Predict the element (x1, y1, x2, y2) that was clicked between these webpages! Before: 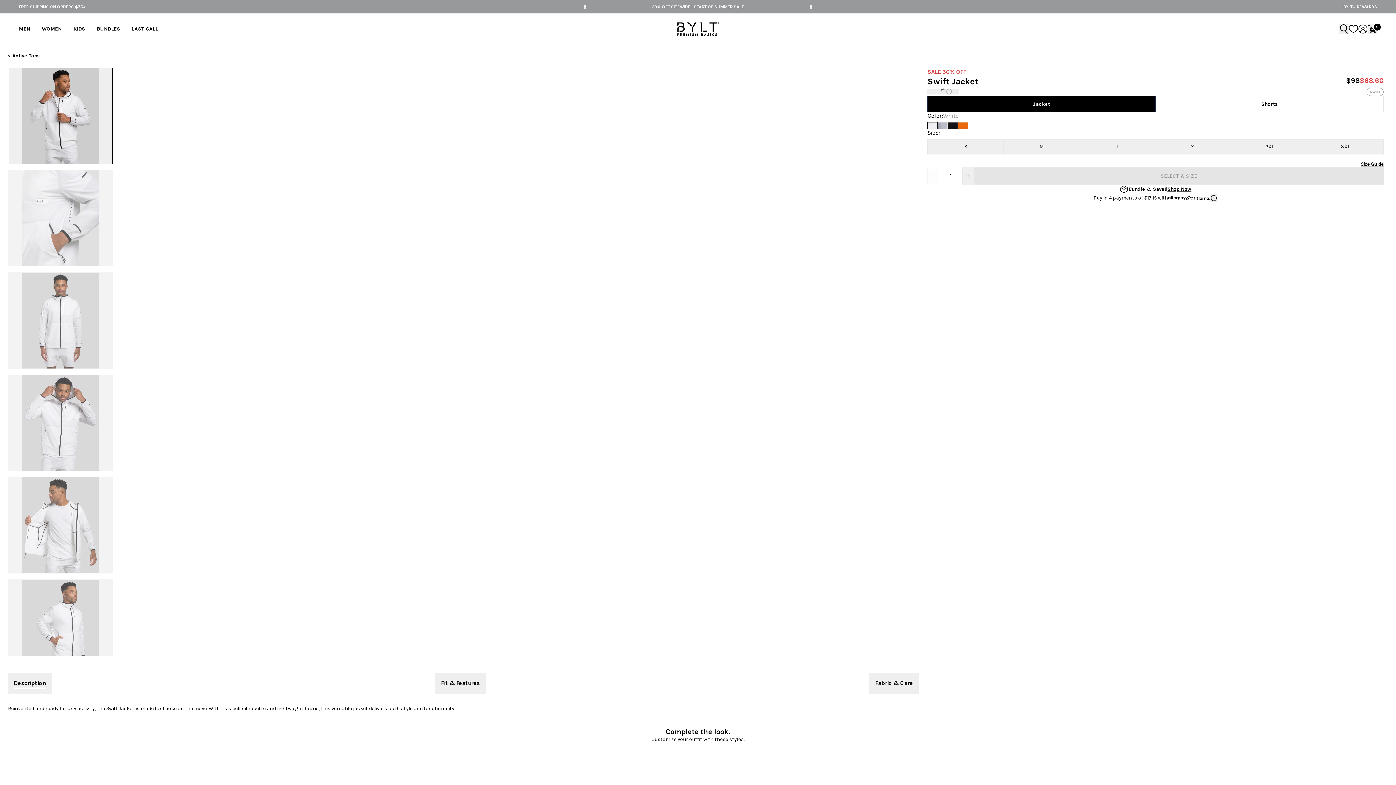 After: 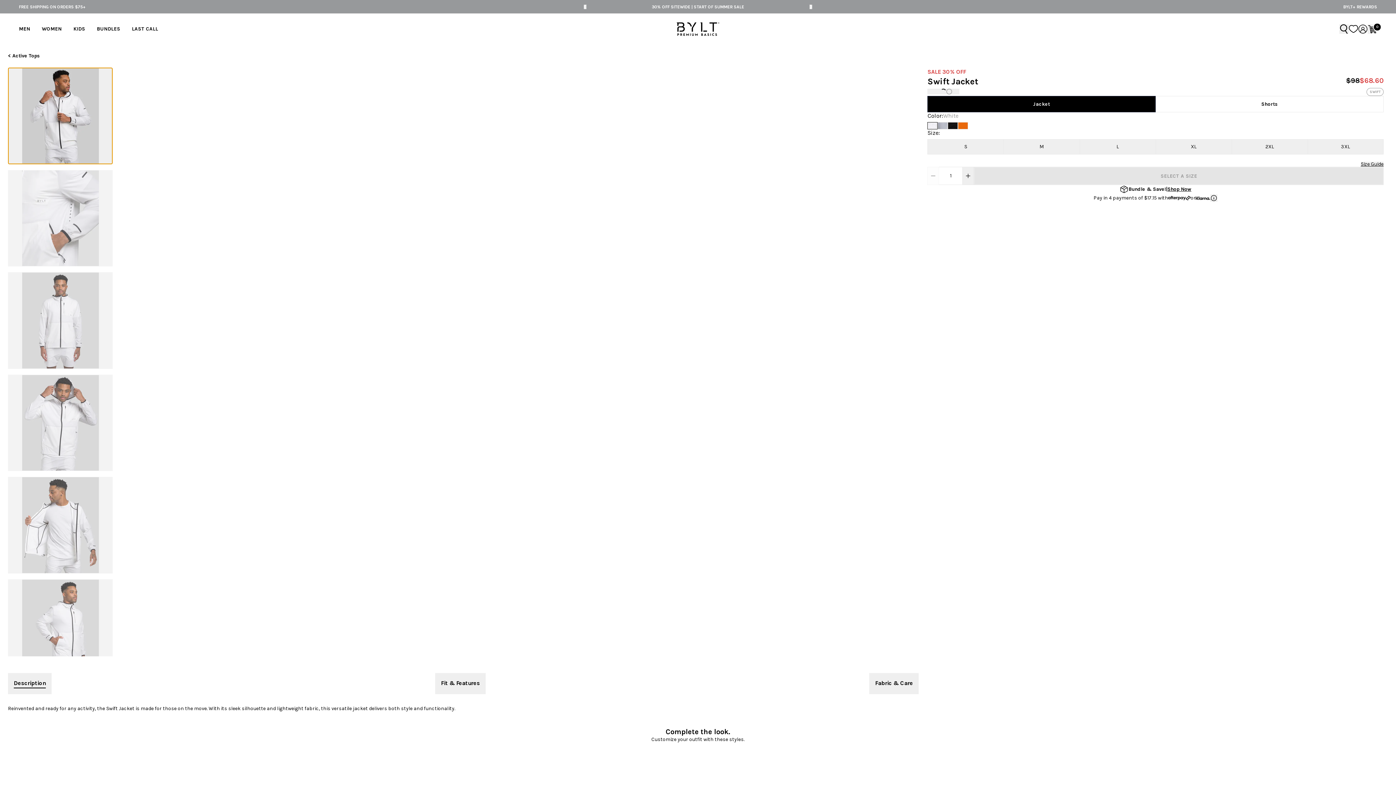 Action: label: Slide to product image 1 bbox: (8, 67, 112, 164)